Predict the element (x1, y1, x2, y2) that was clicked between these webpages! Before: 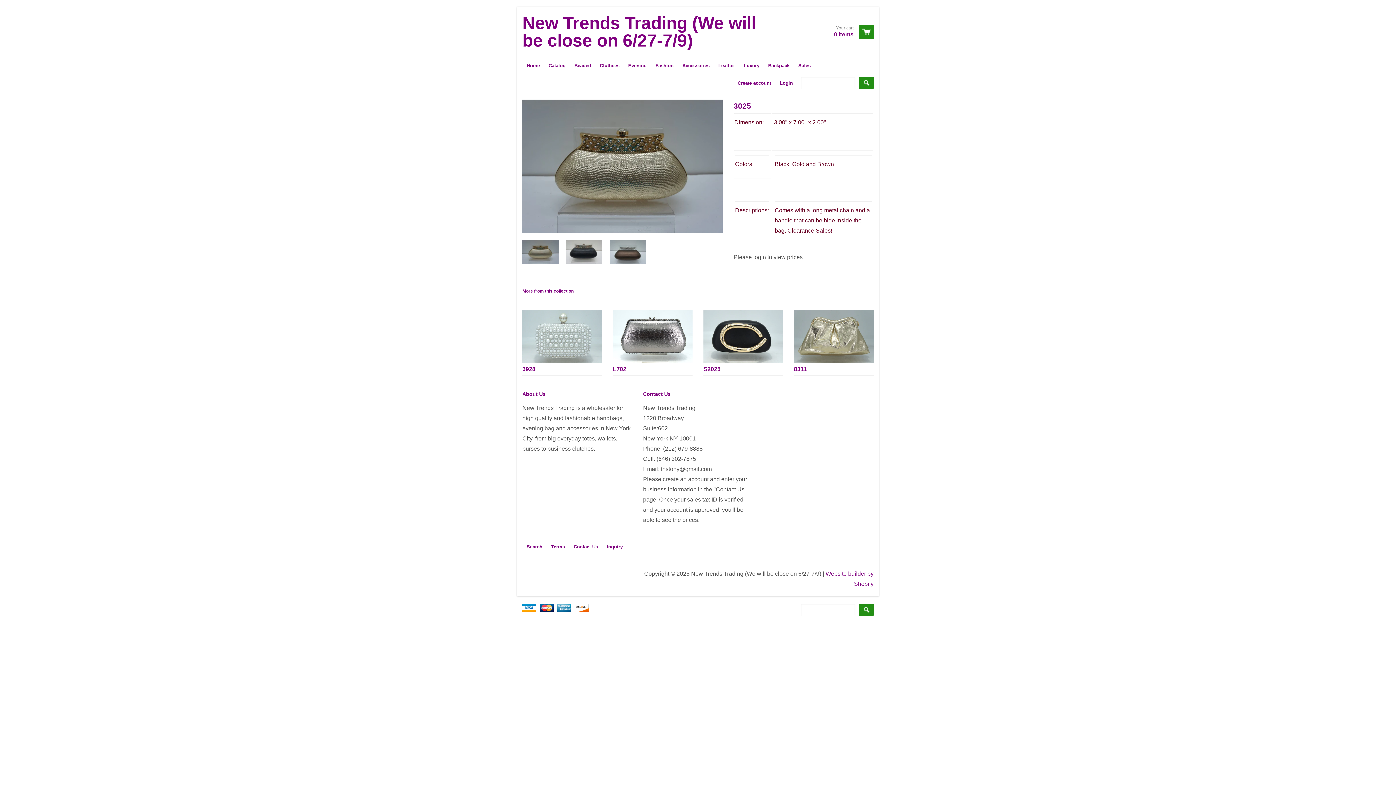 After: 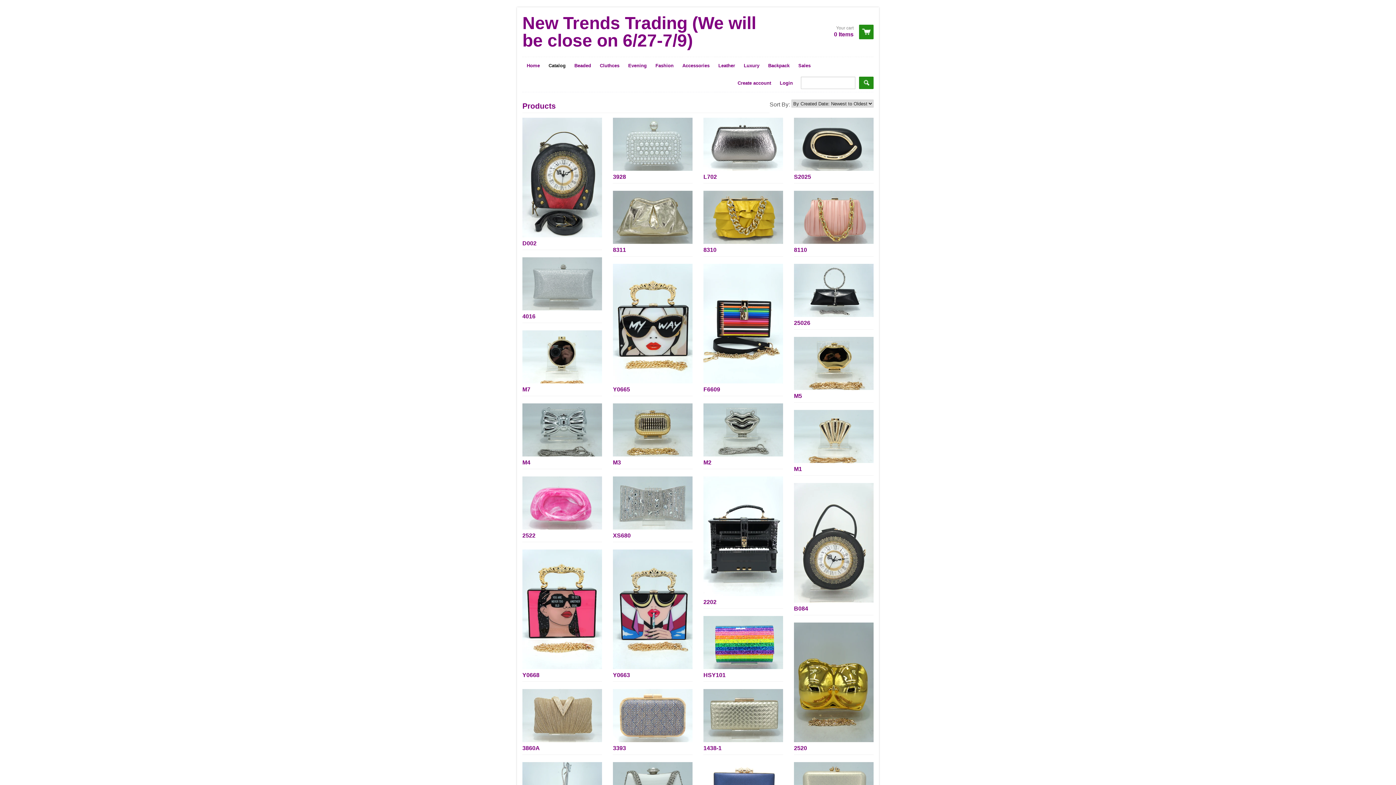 Action: bbox: (544, 57, 570, 74) label: Catalog